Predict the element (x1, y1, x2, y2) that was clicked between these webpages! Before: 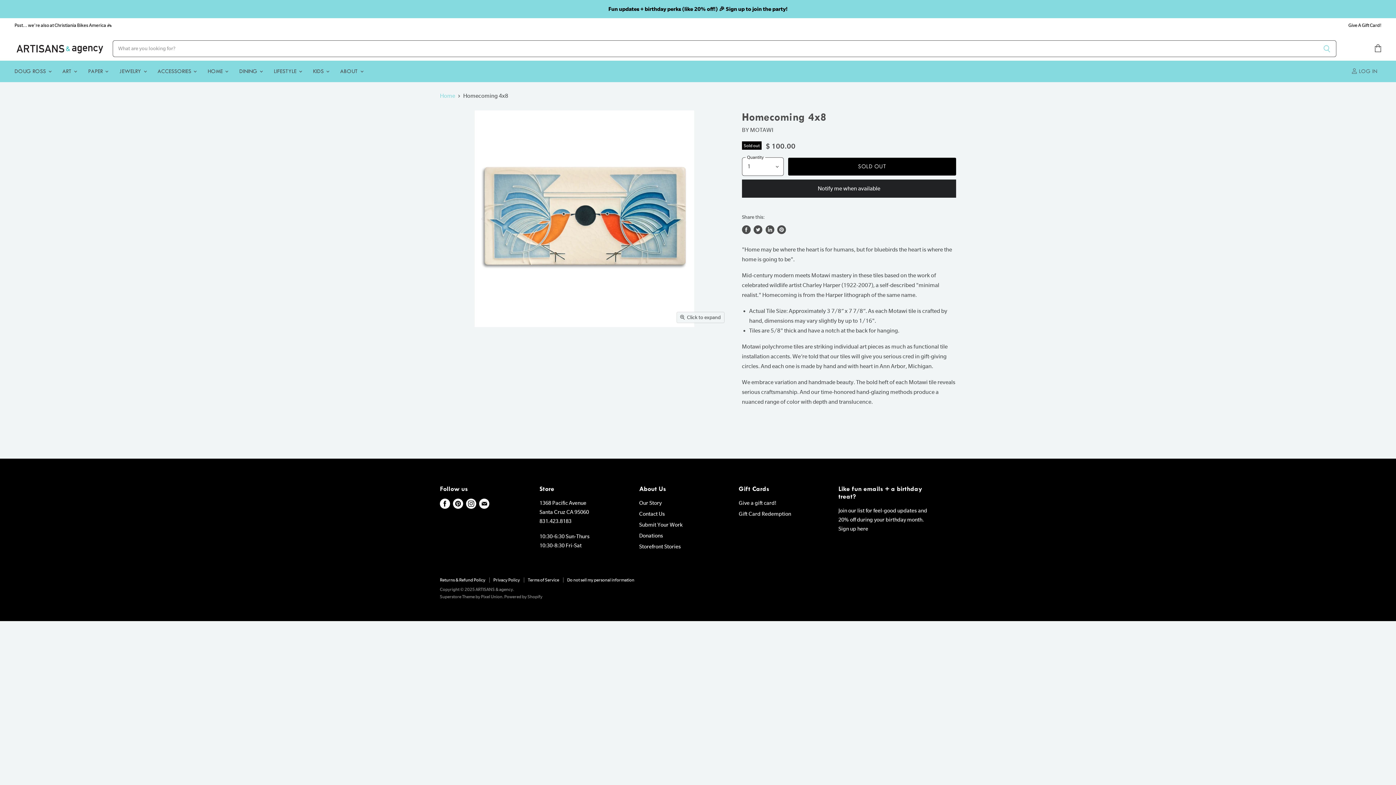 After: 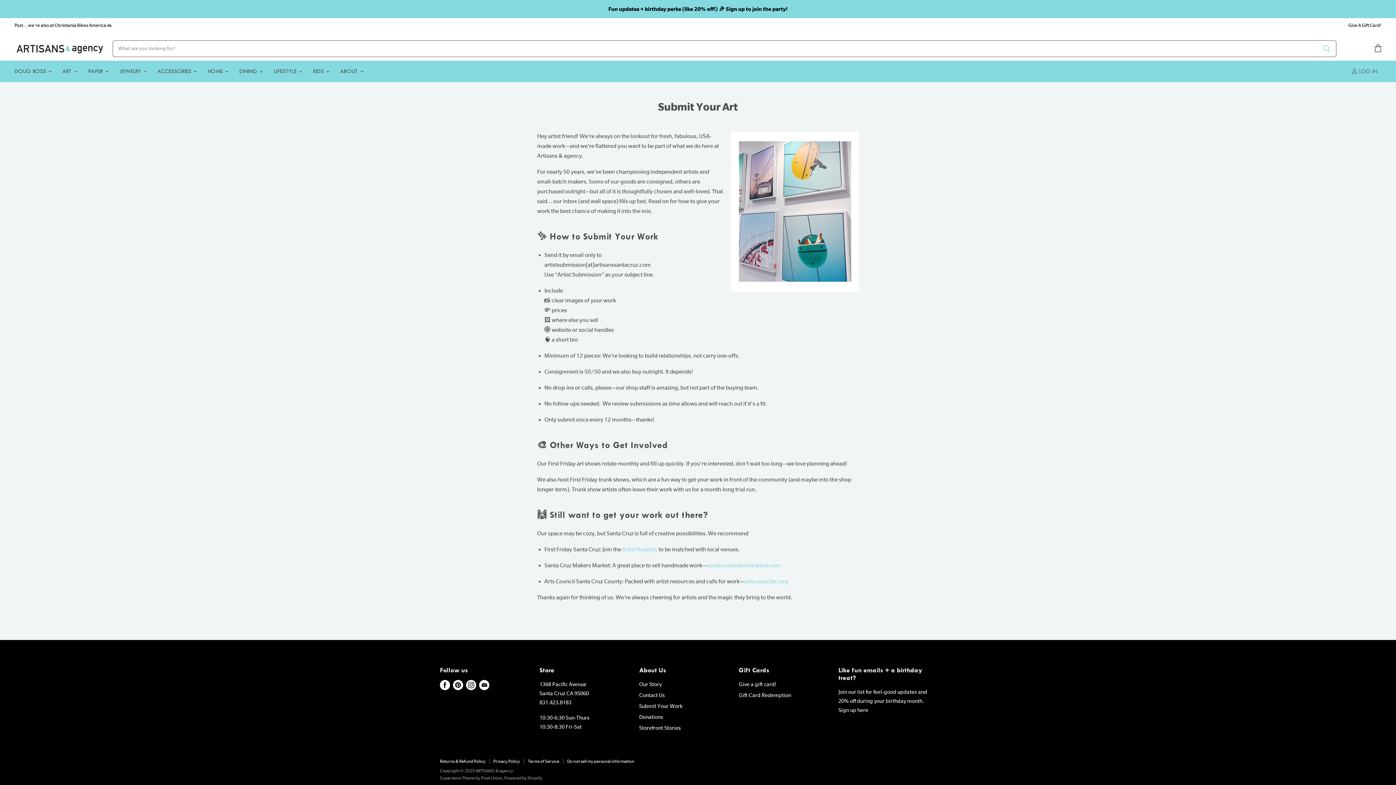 Action: bbox: (639, 522, 682, 528) label: Submit Your Work